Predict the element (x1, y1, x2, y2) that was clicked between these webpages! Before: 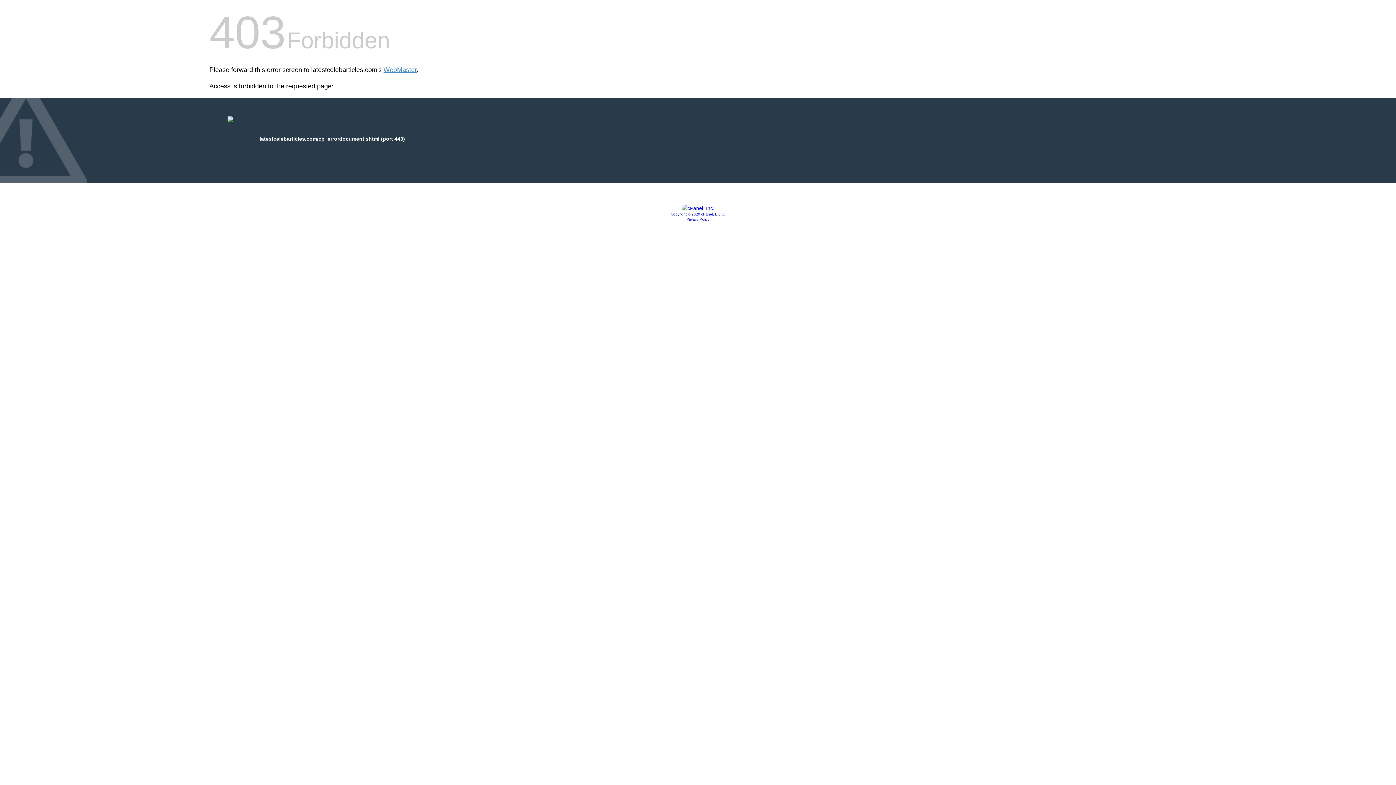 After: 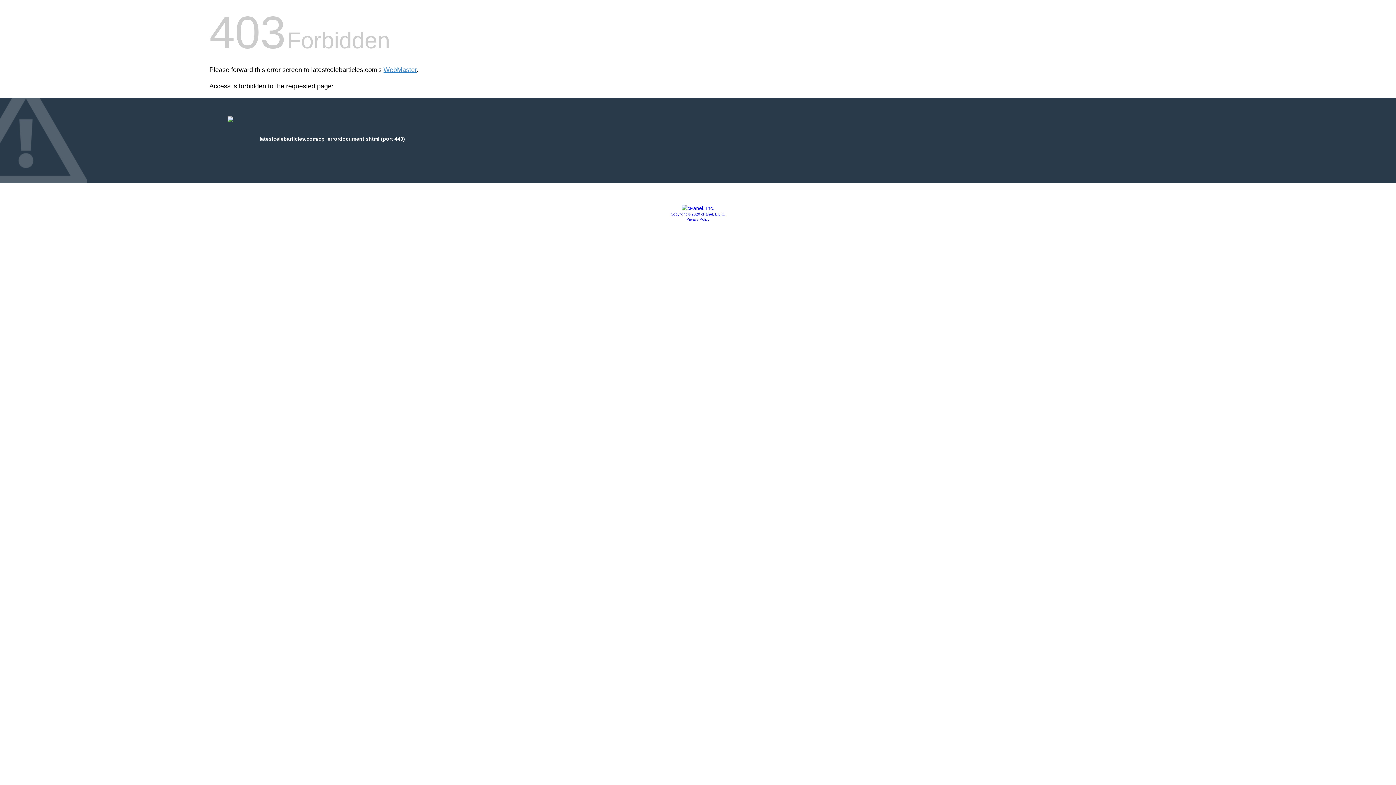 Action: label: Privacy Policy bbox: (686, 217, 709, 221)